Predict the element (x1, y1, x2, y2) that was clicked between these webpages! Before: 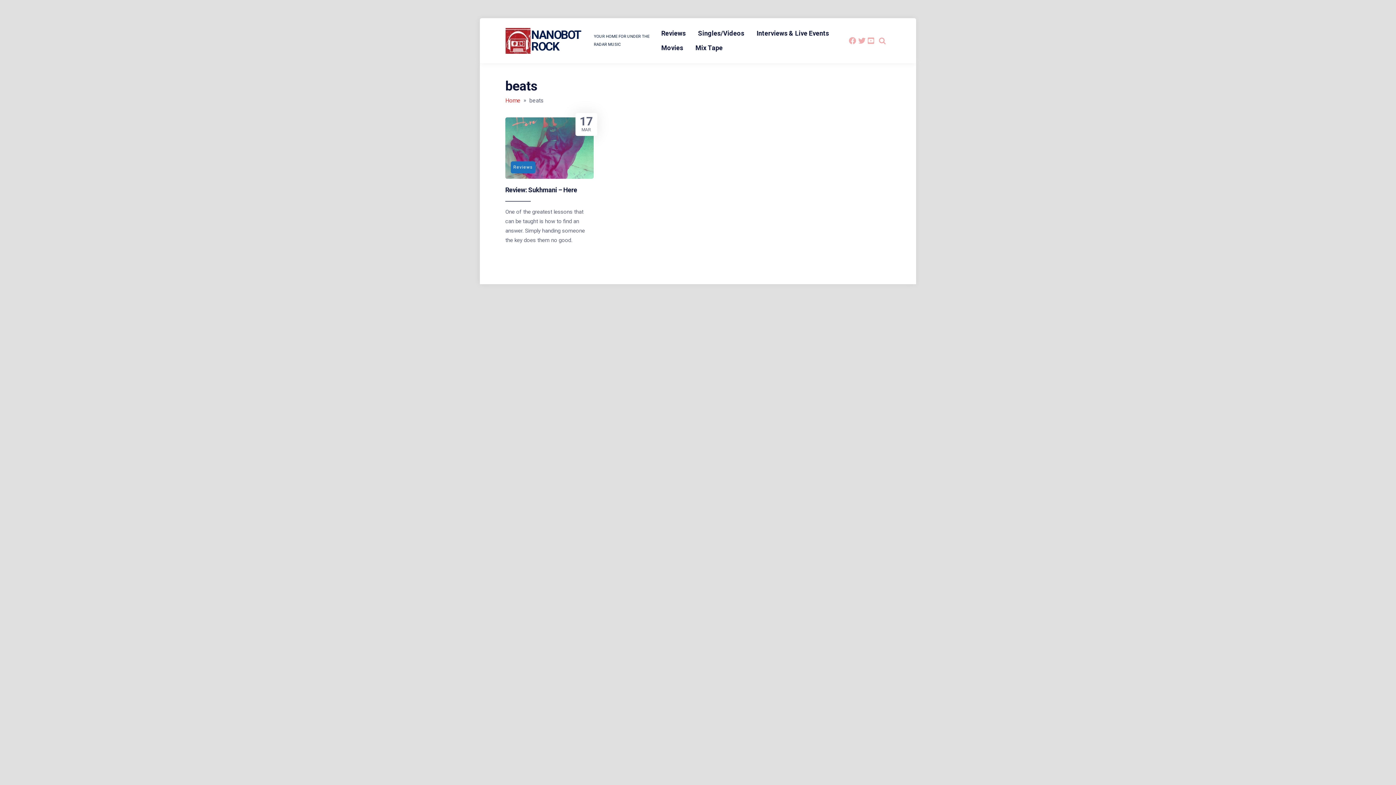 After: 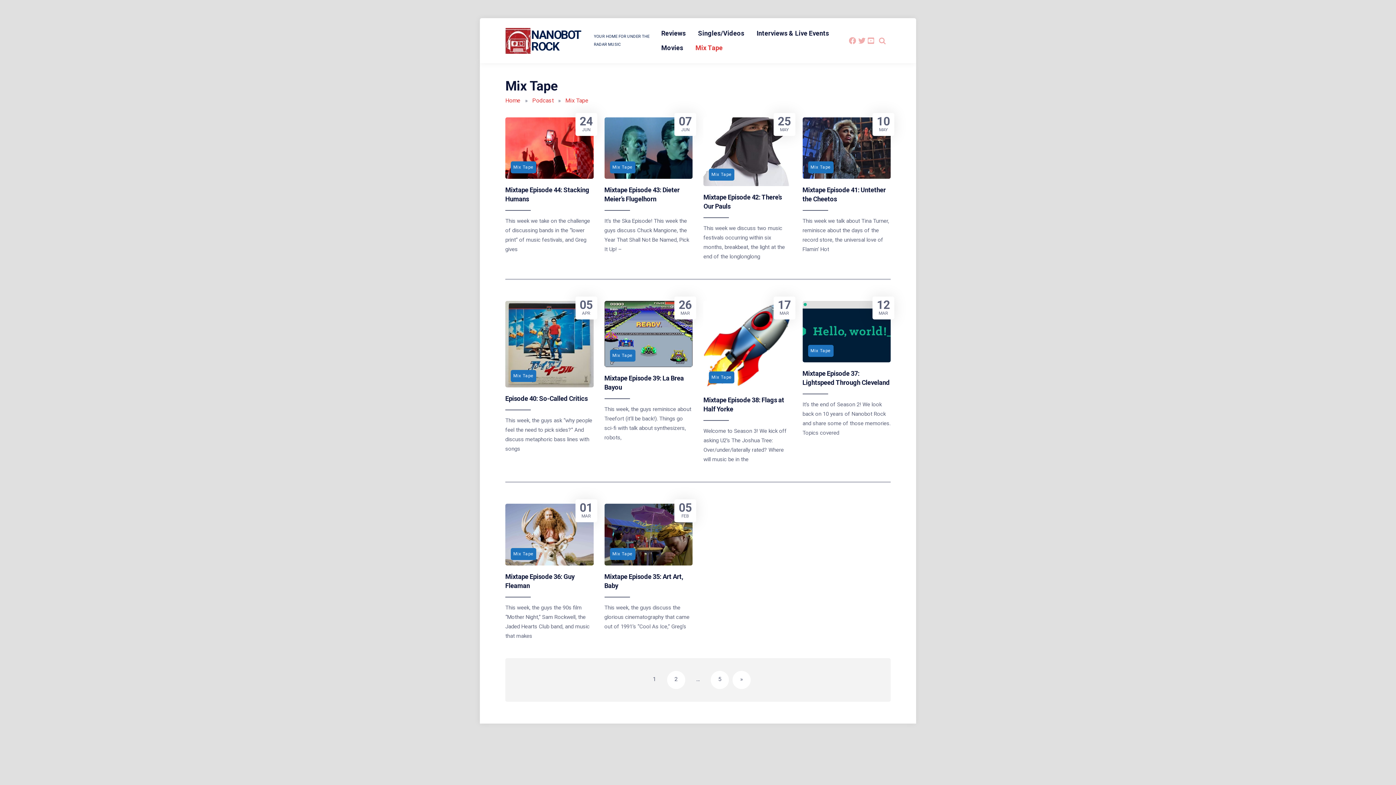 Action: label: Mix Tape bbox: (690, 40, 728, 55)